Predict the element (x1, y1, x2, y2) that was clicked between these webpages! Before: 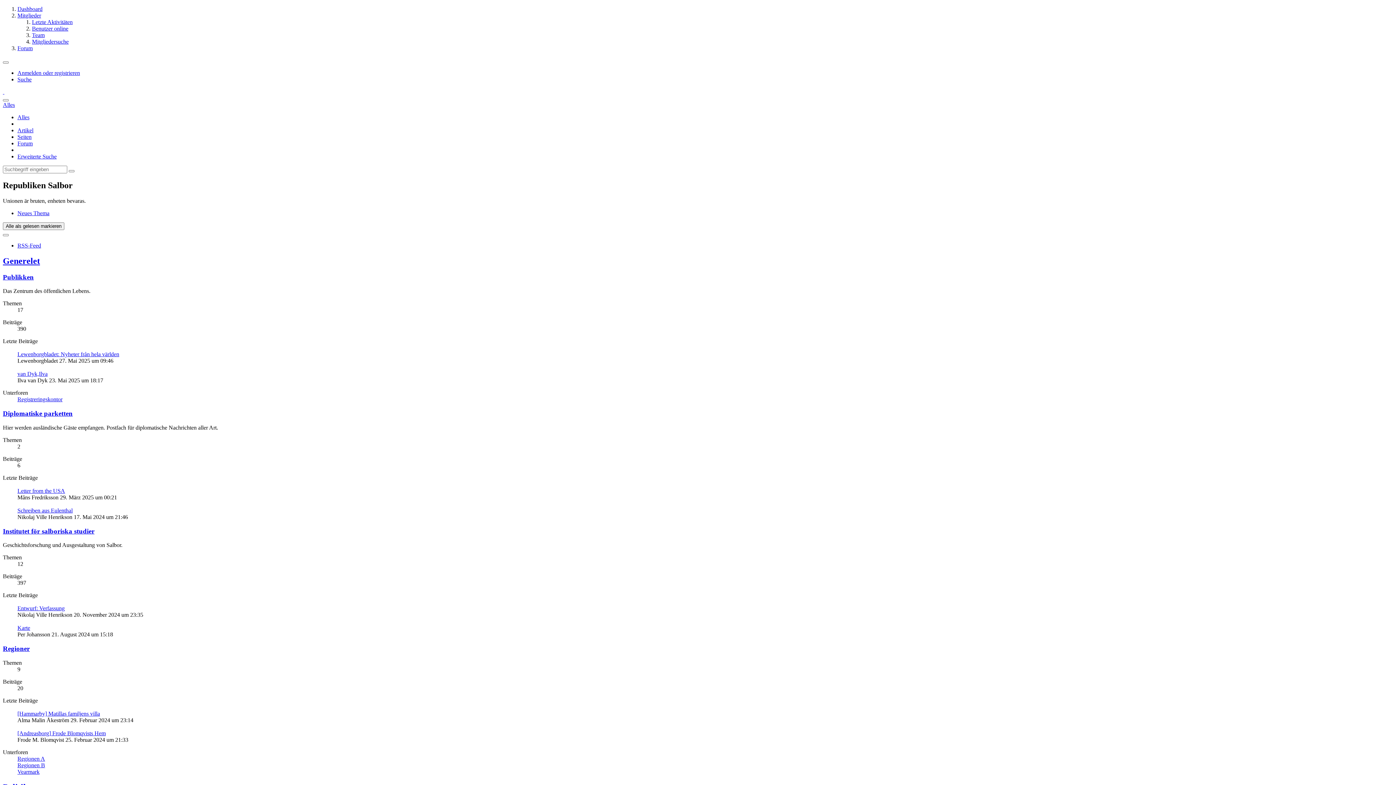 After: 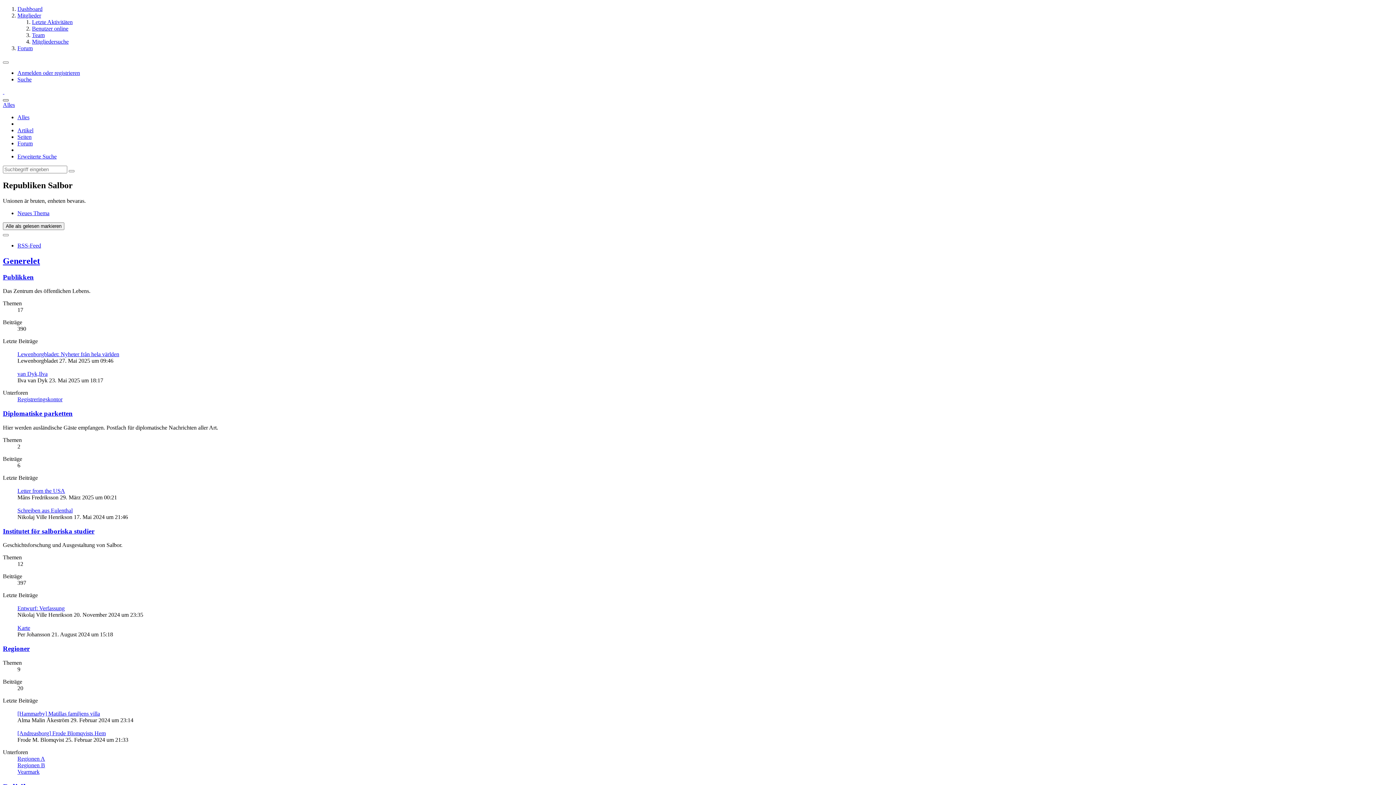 Action: bbox: (2, 99, 8, 101) label: Suche